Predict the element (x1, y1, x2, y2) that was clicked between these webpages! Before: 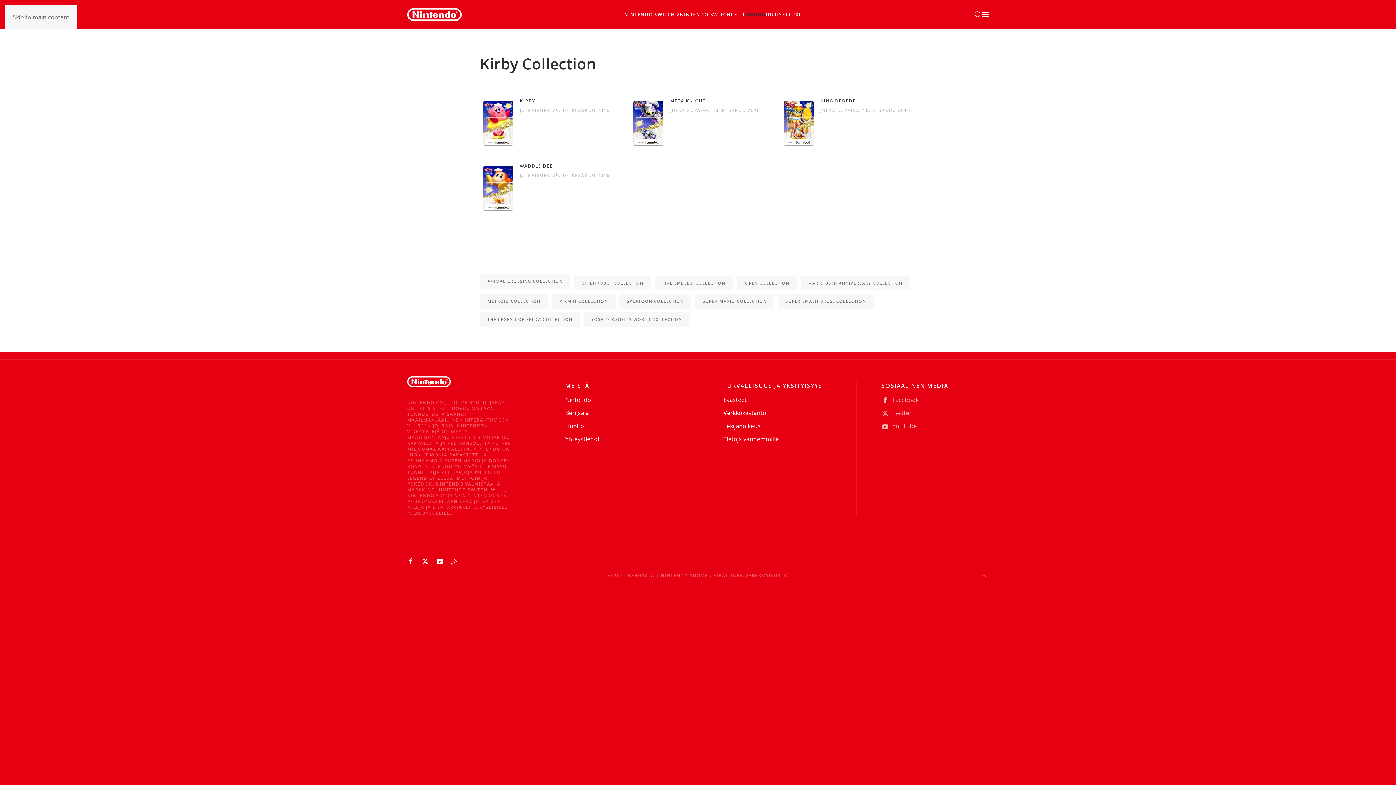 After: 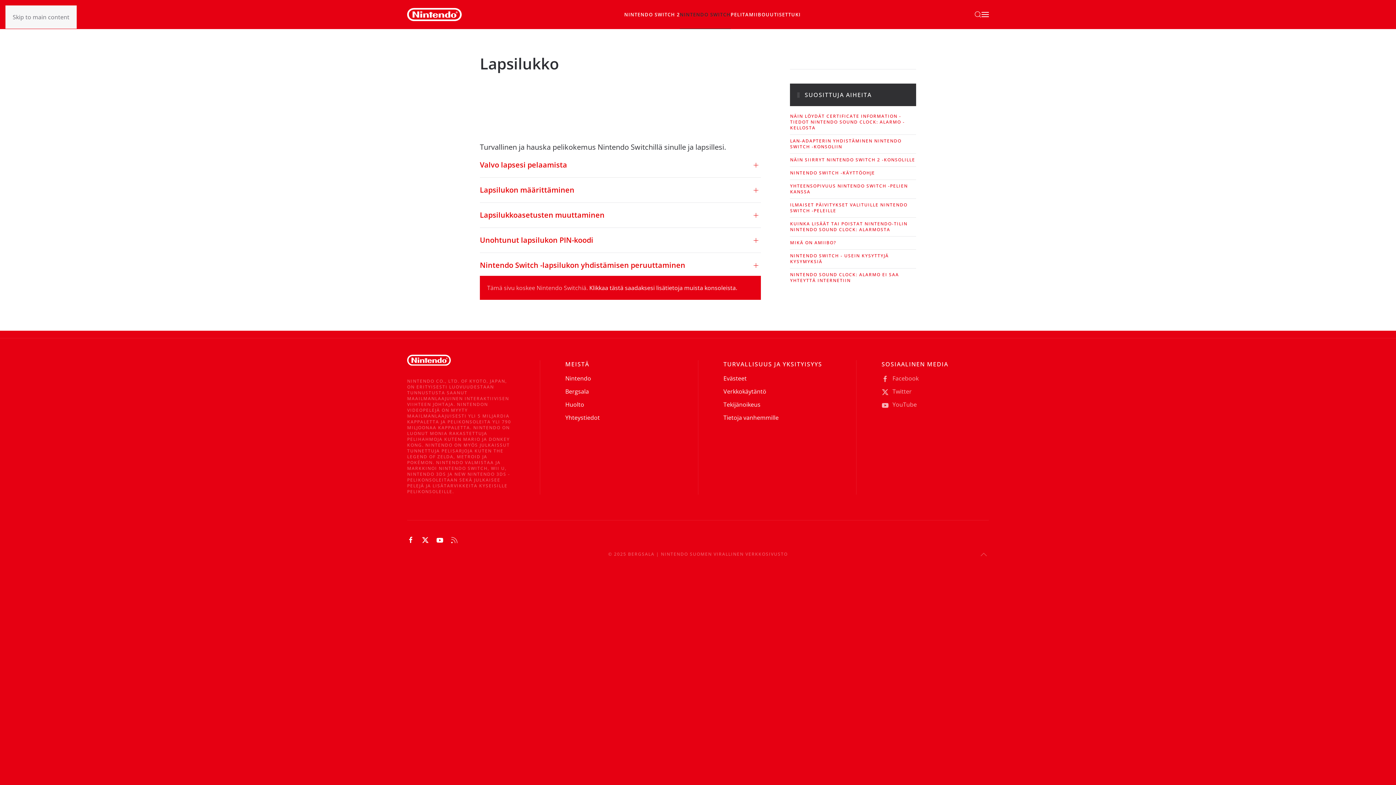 Action: label: Tietoja vanhemmille bbox: (723, 435, 778, 443)